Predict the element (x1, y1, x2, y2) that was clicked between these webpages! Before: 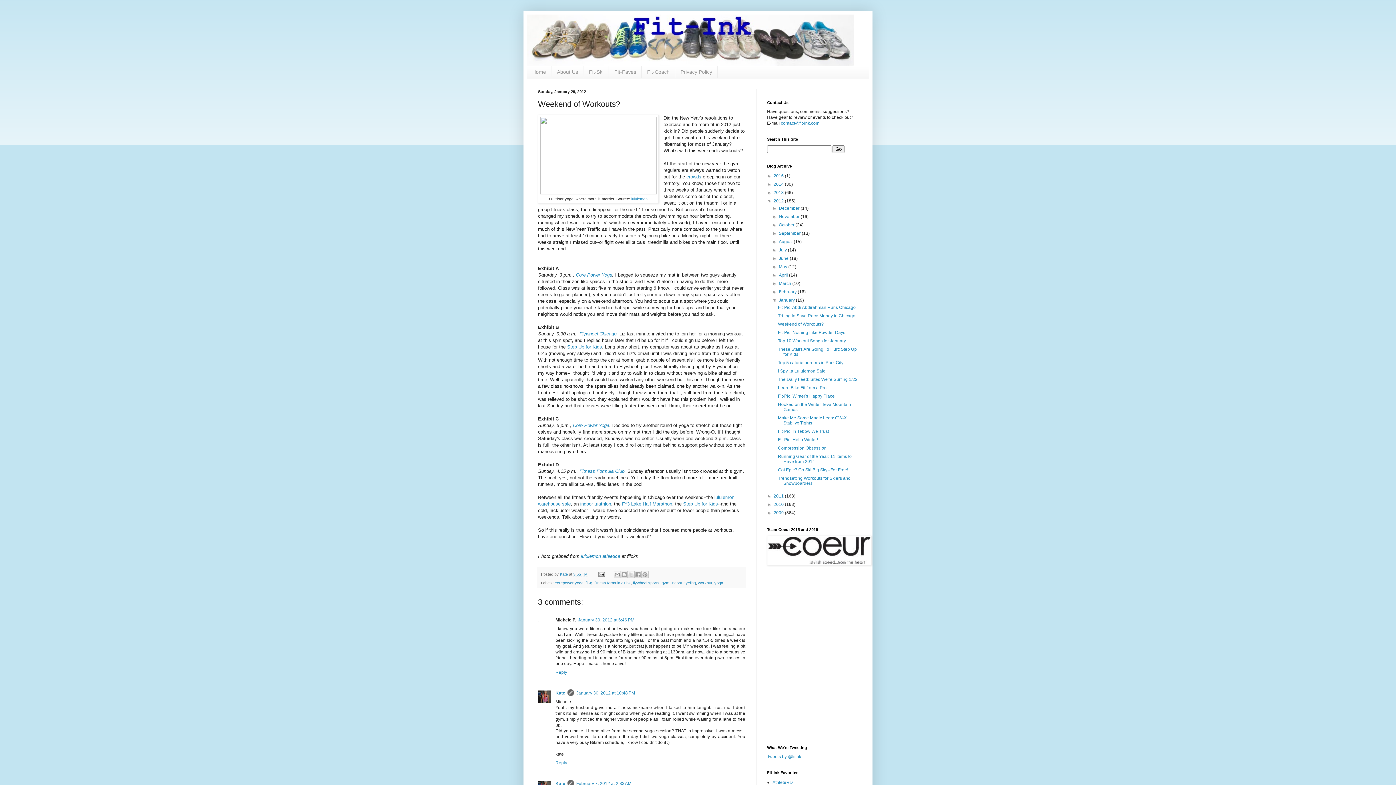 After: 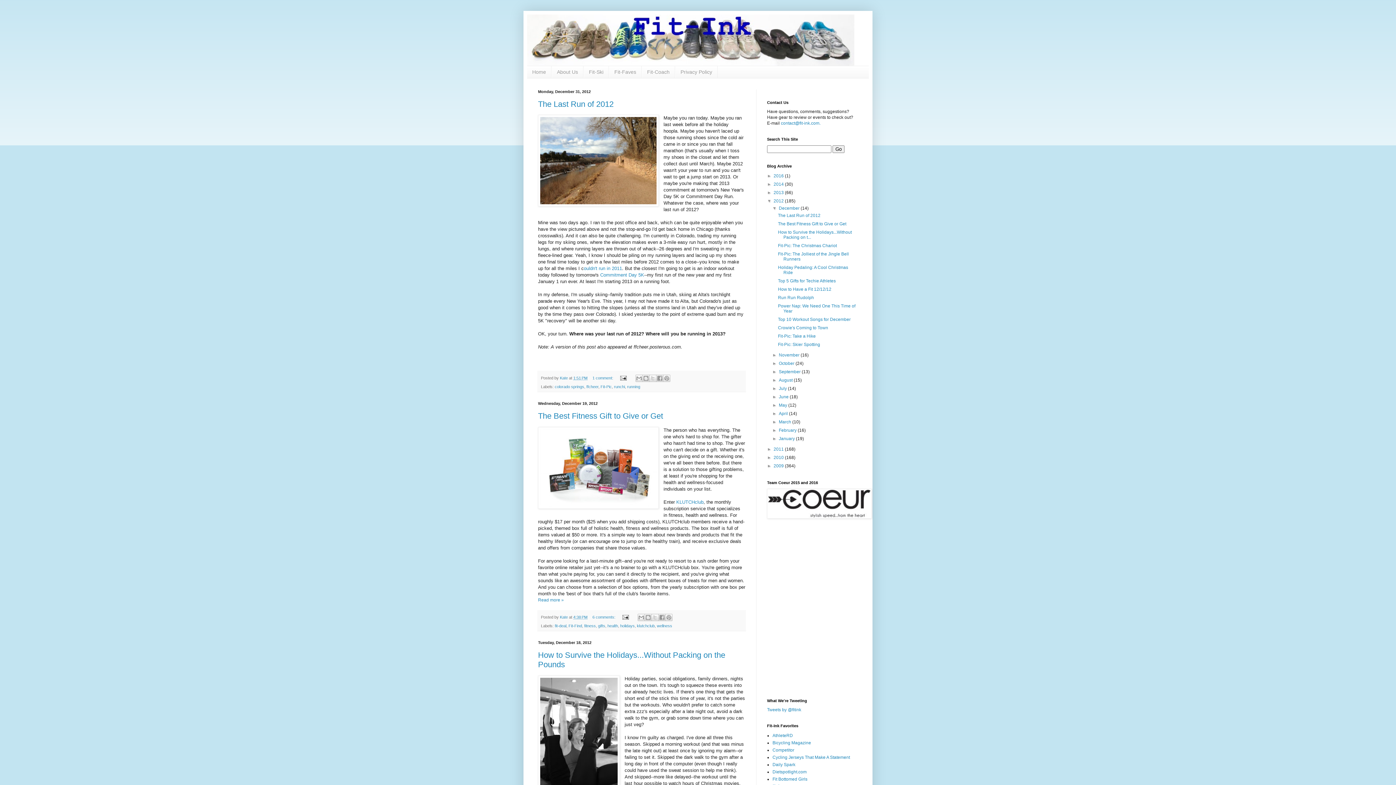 Action: bbox: (773, 198, 785, 203) label: 2012 